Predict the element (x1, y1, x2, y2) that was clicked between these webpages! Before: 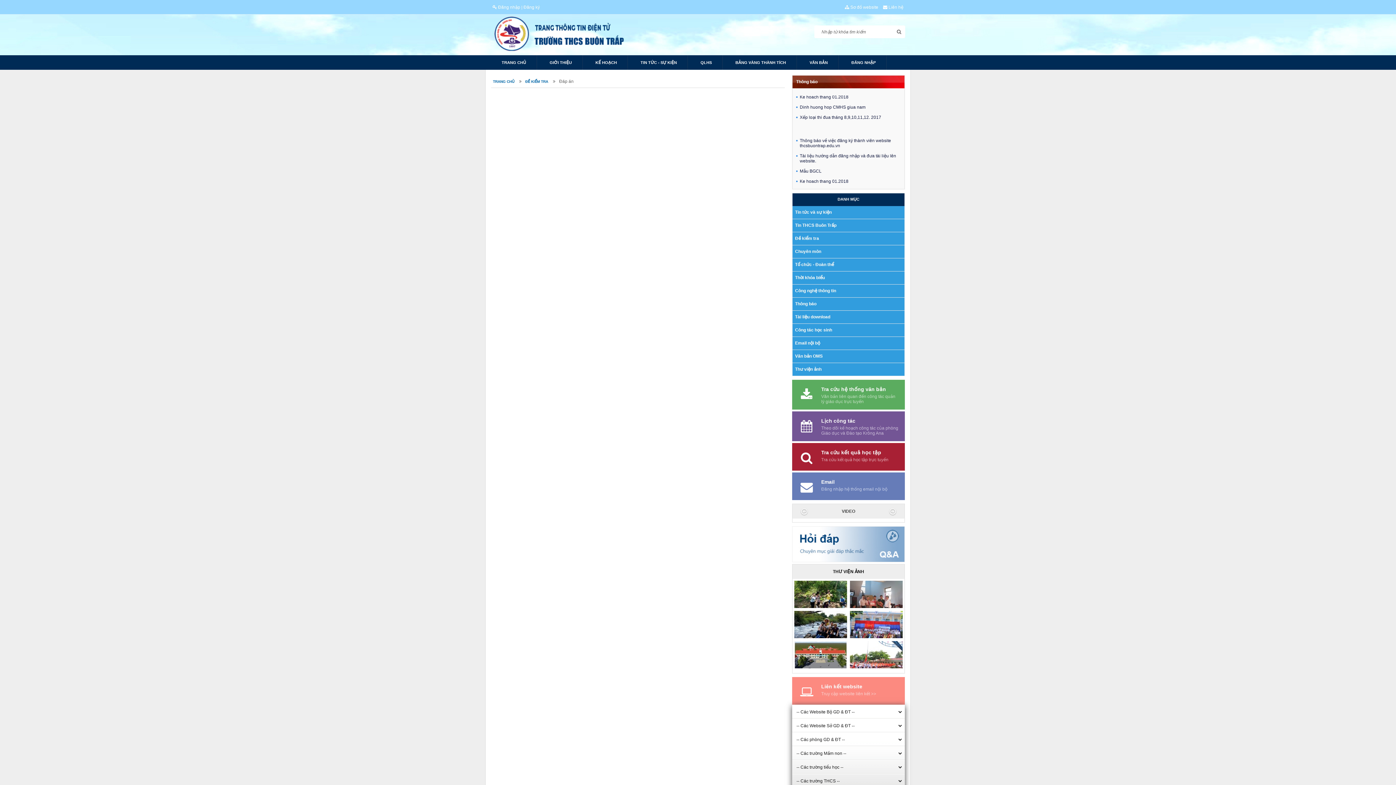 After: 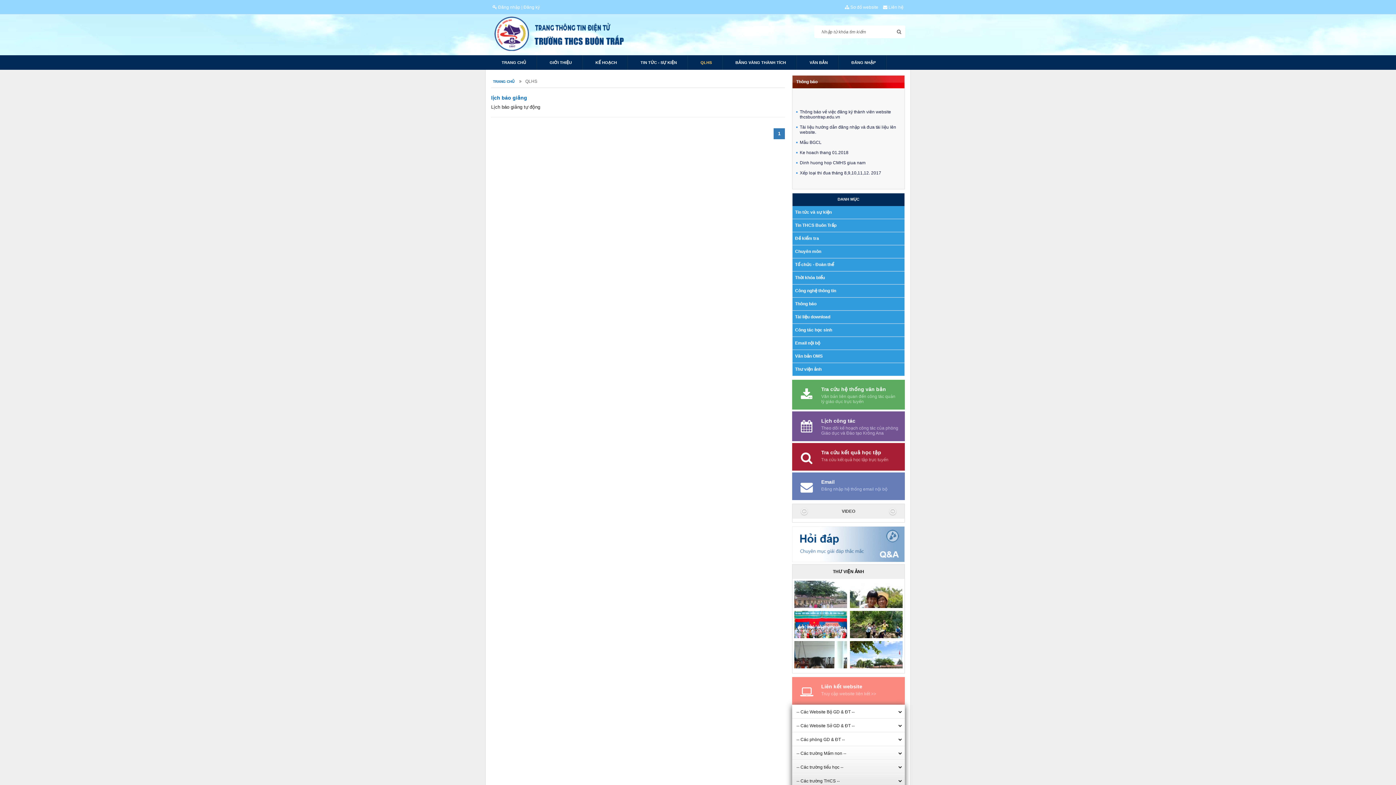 Action: label: QLHS bbox: (689, 55, 722, 69)